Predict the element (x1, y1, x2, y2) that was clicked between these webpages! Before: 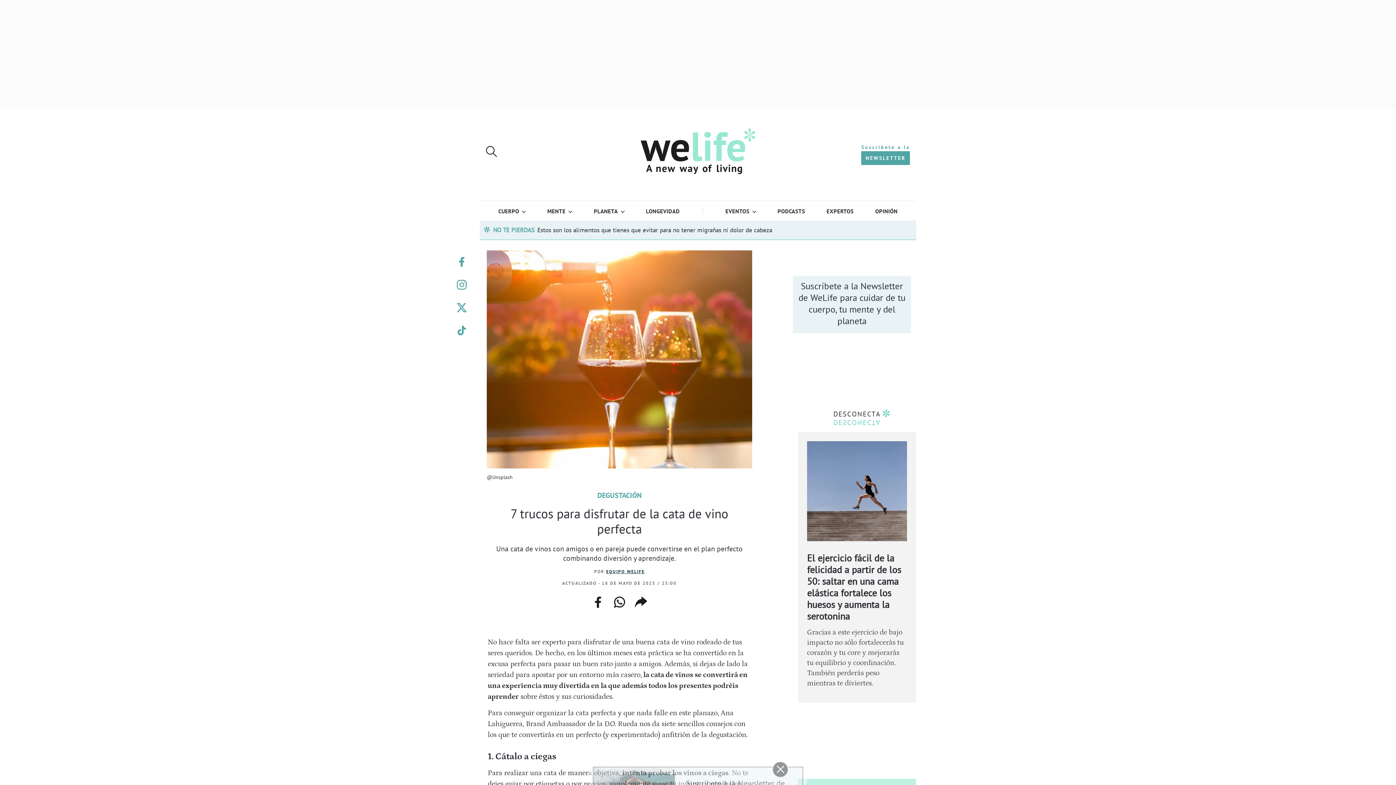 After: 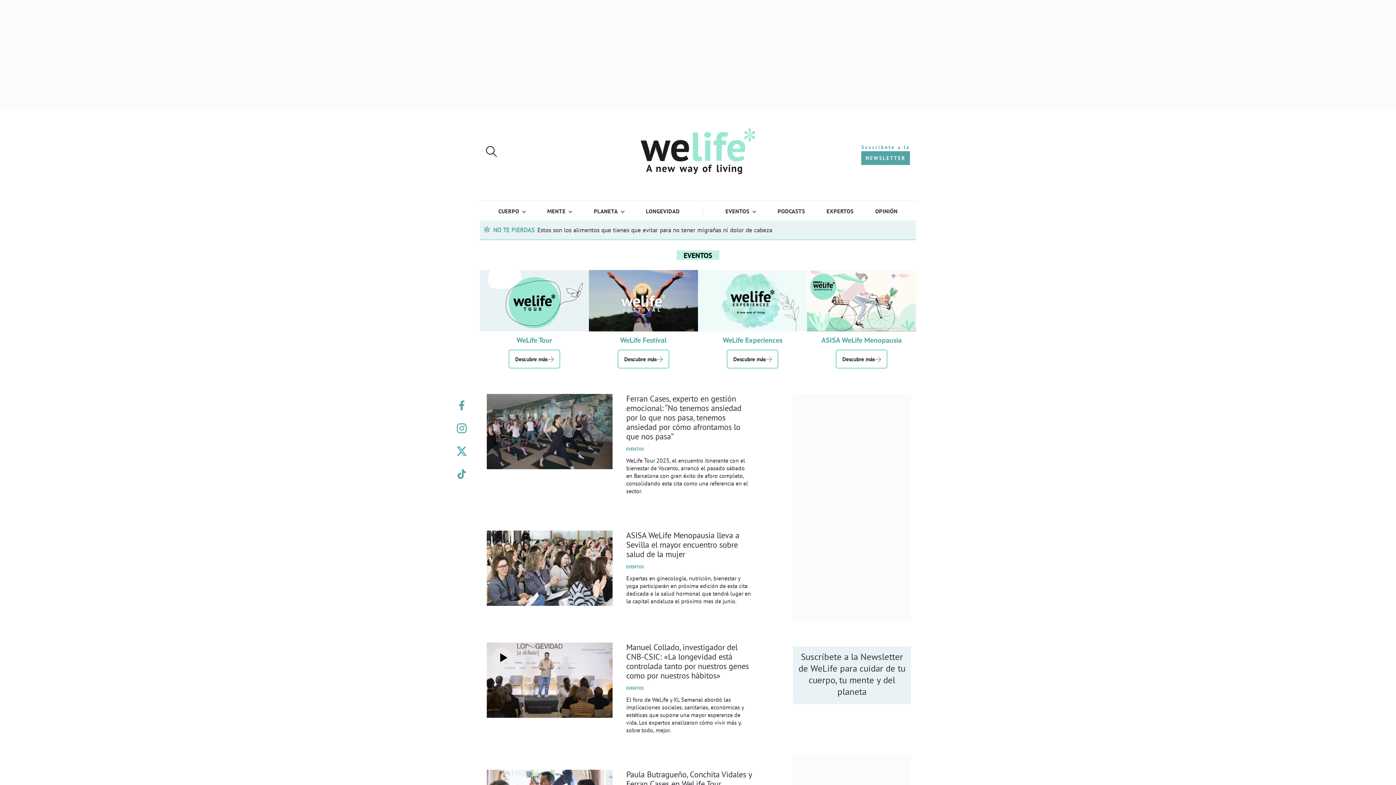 Action: bbox: (722, 207, 752, 214) label: Eventos